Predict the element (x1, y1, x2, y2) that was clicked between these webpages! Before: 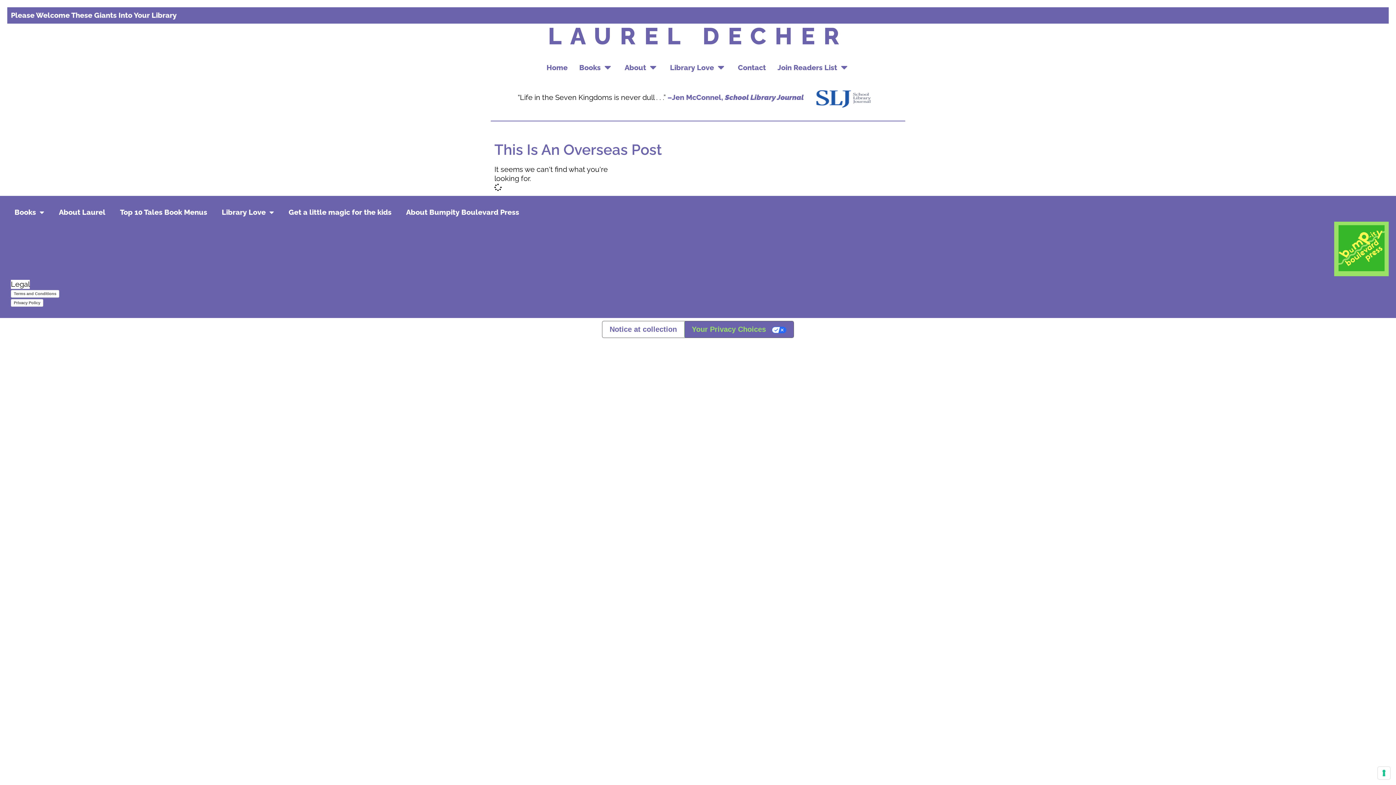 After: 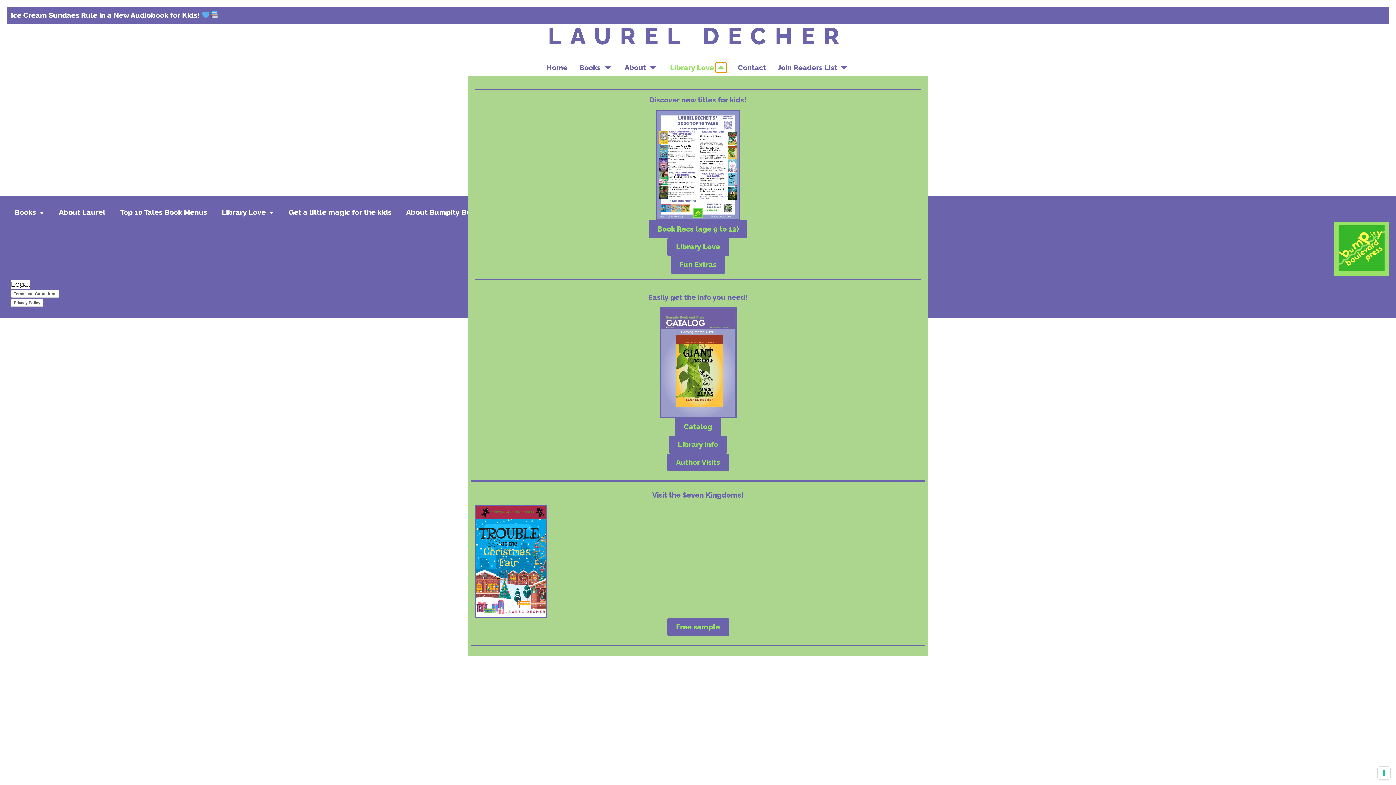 Action: bbox: (716, 62, 726, 72) label: Open Library Love